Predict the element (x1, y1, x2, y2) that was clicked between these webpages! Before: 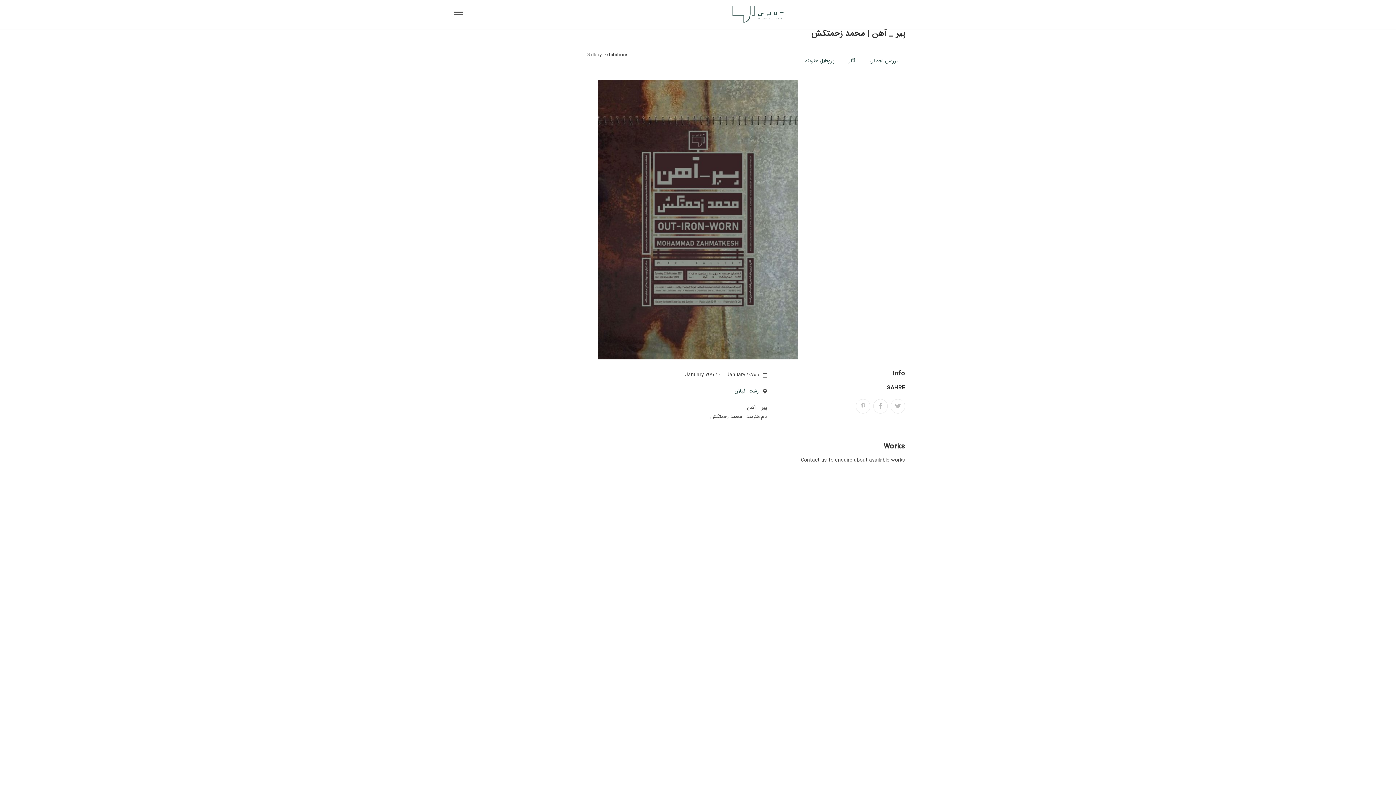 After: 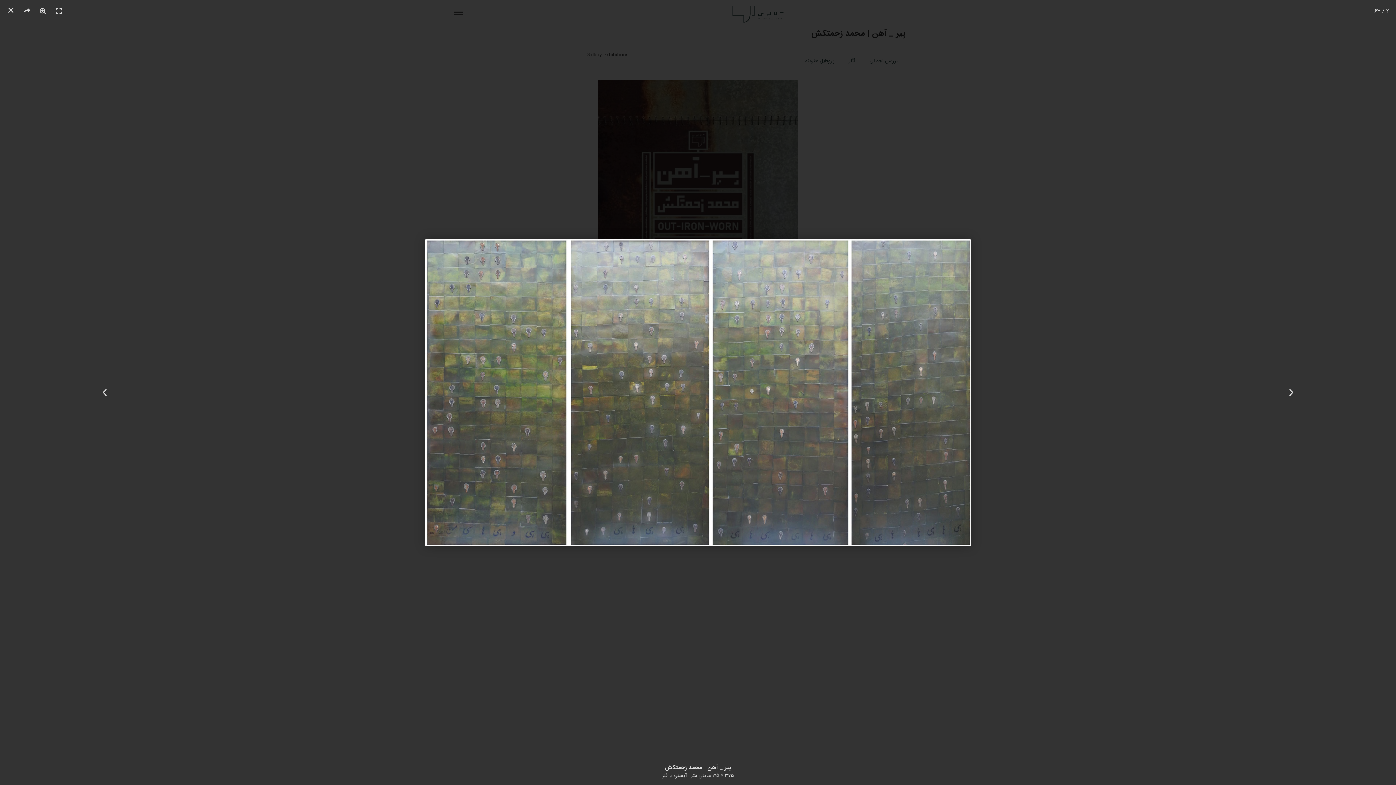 Action: label: پیر _ آهن | محمد زحمتکش bbox: (707, 466, 795, 516)